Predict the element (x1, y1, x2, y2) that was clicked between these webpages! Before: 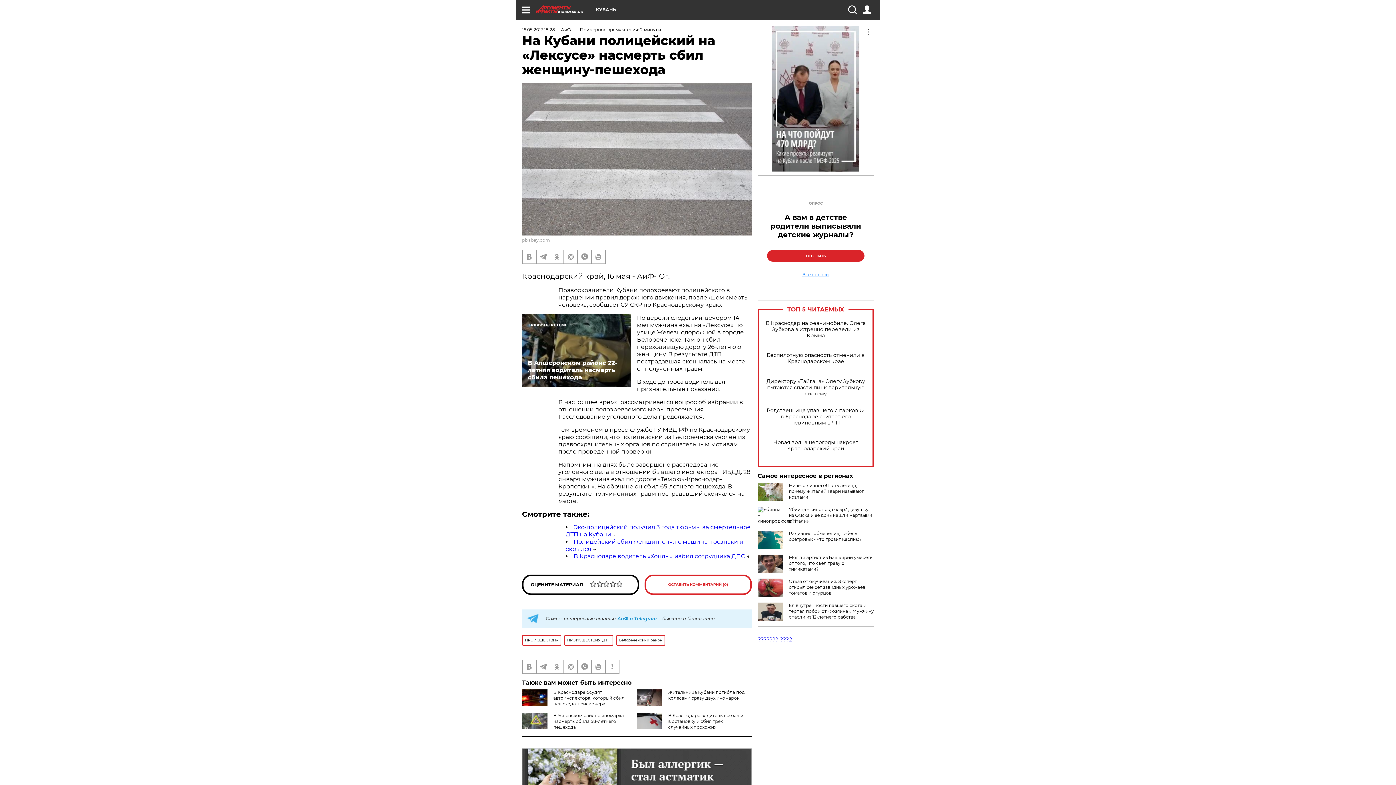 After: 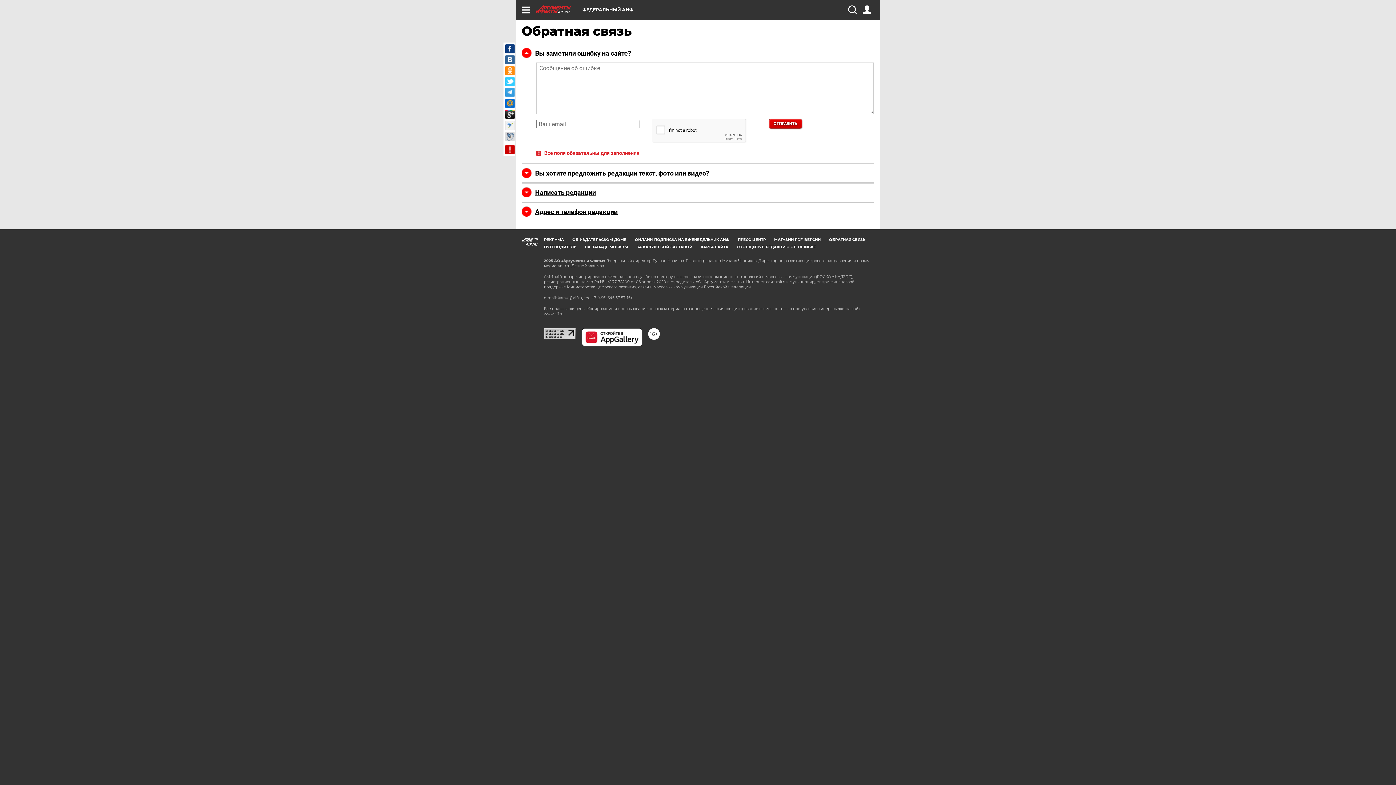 Action: bbox: (605, 660, 618, 673)